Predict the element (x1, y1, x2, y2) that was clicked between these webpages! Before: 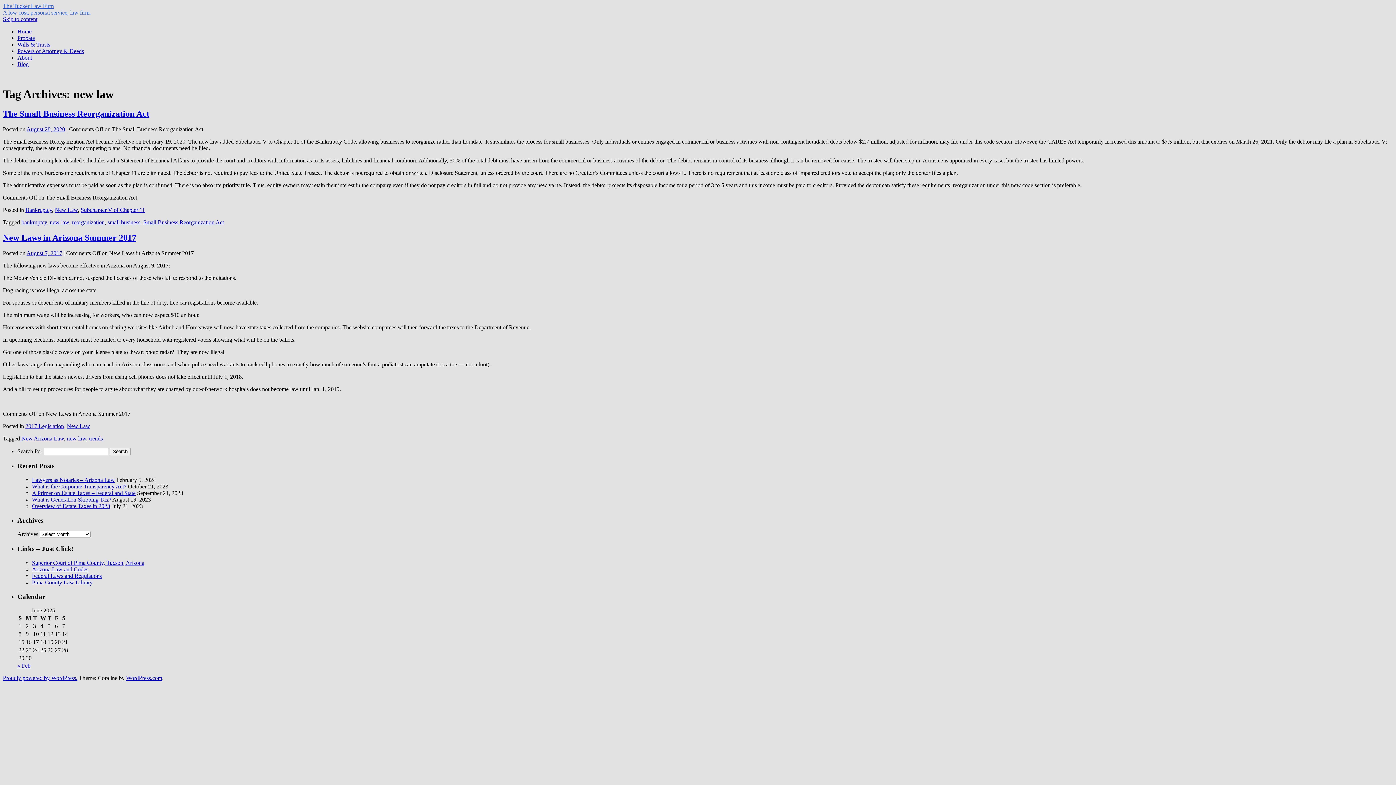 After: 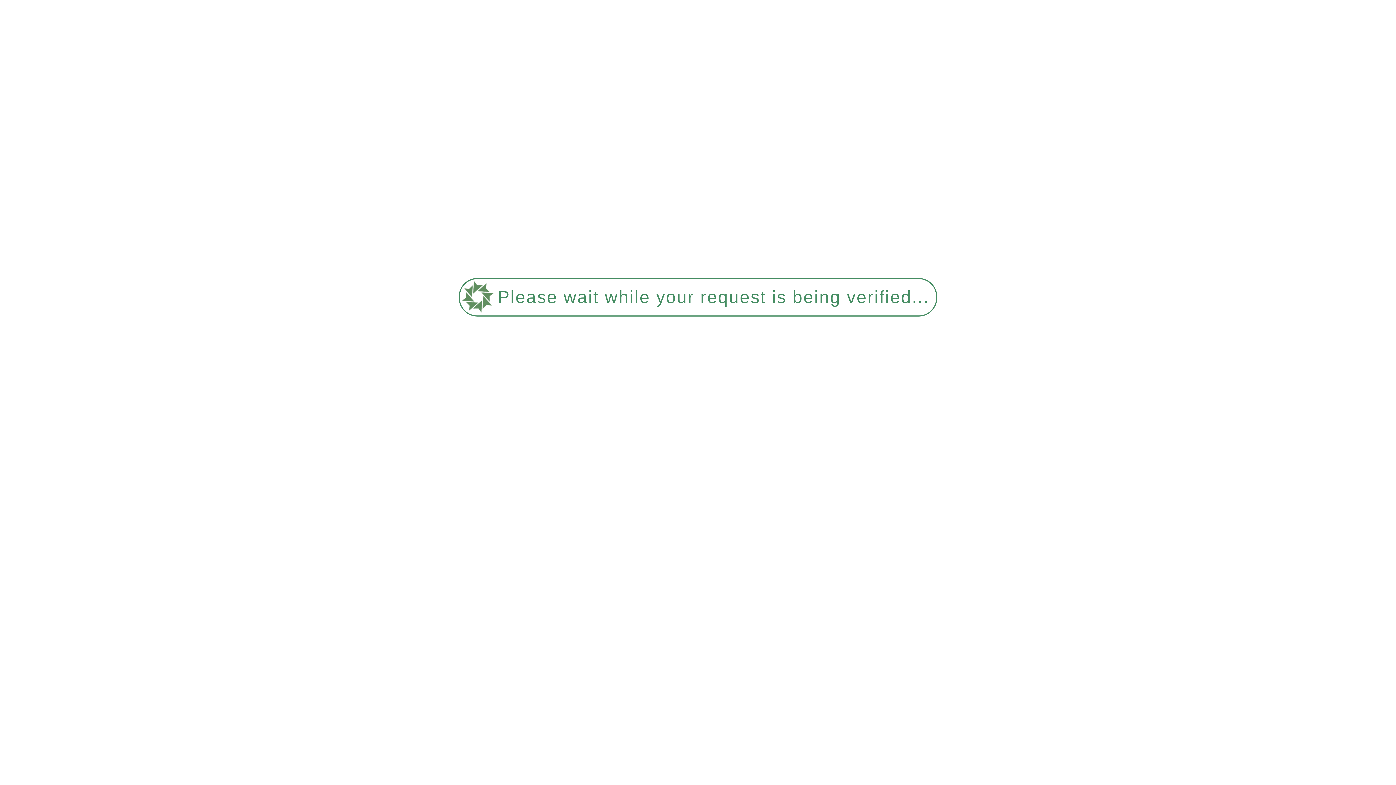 Action: bbox: (49, 219, 69, 225) label: new law